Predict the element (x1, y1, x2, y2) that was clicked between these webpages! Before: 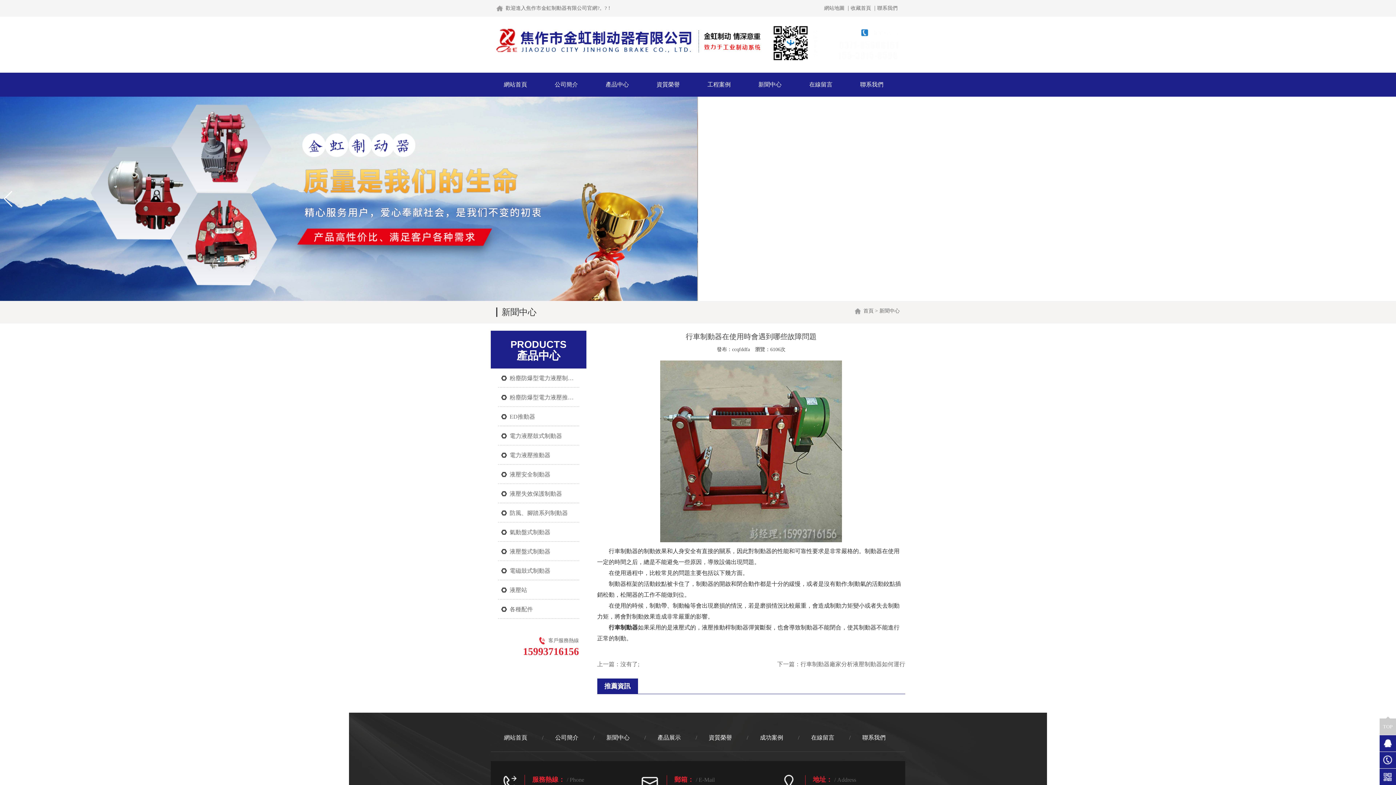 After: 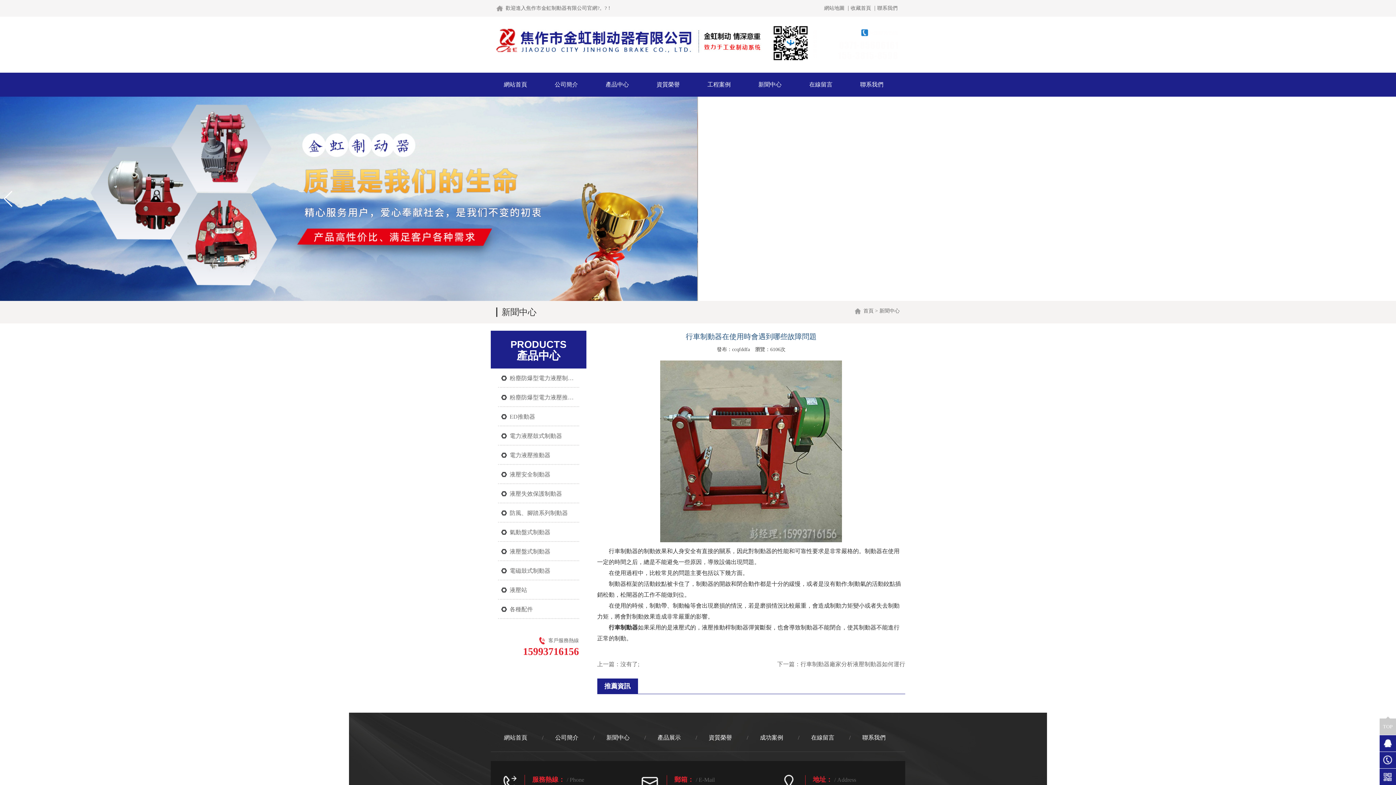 Action: bbox: (597, 330, 905, 342) label: 行車制動器在使用時會遇到哪些故障問題